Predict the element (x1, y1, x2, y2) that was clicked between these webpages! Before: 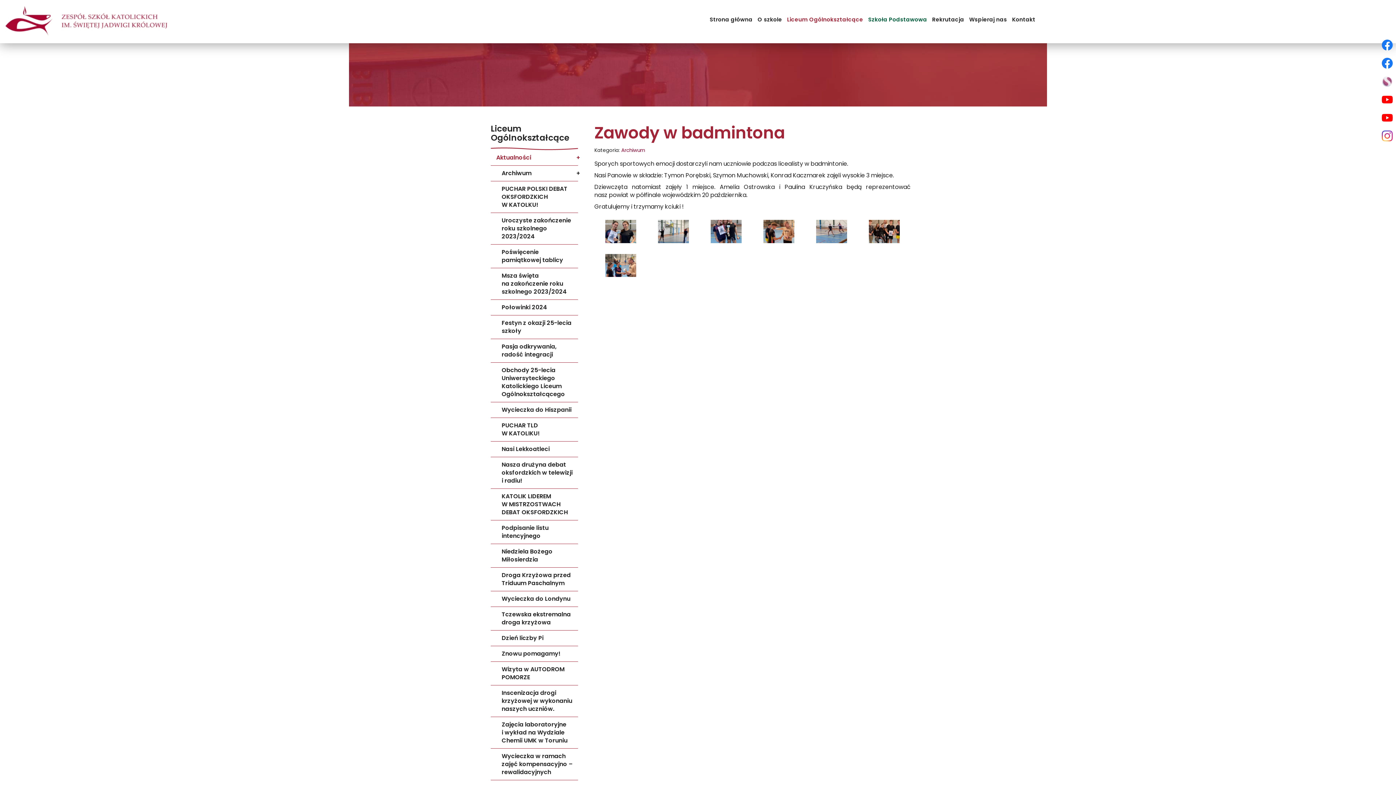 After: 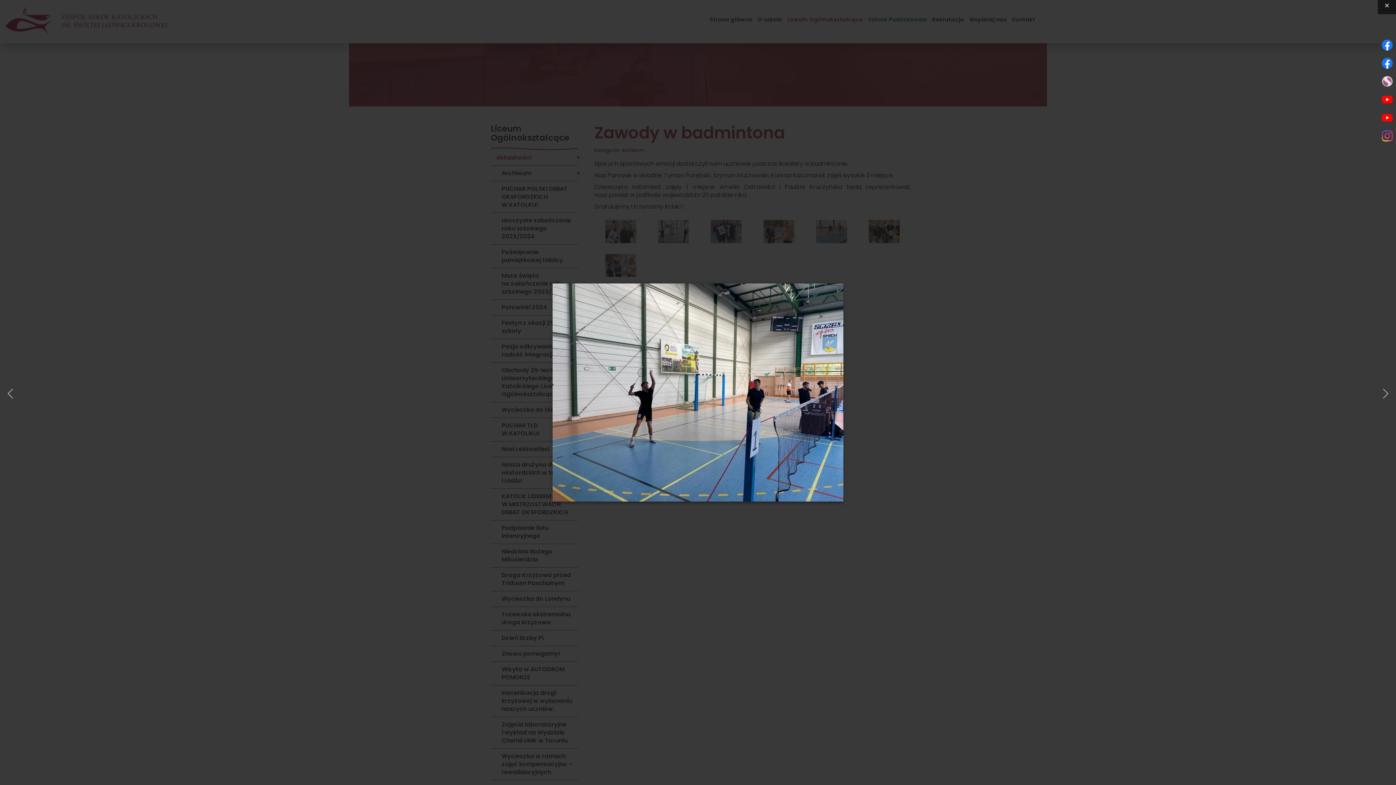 Action: bbox: (658, 220, 689, 243)